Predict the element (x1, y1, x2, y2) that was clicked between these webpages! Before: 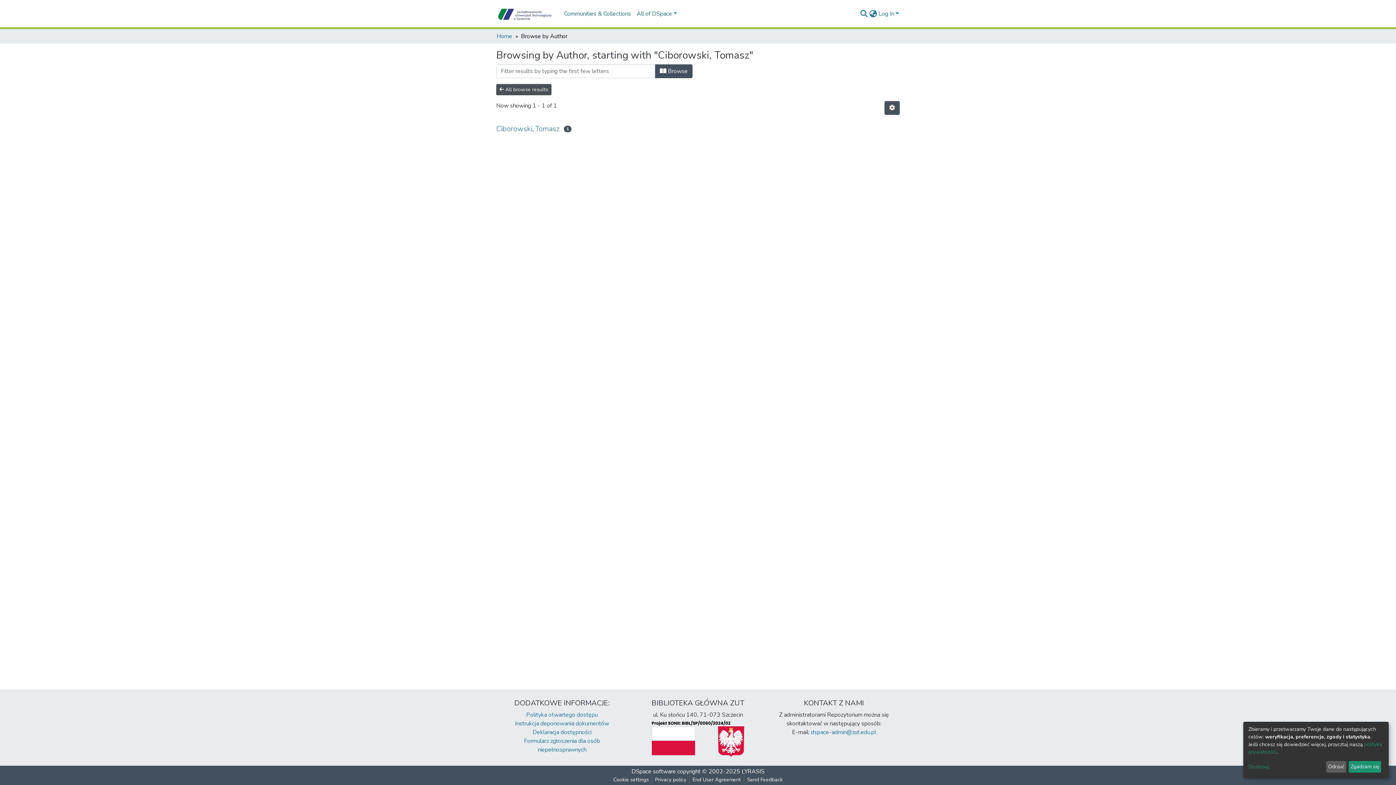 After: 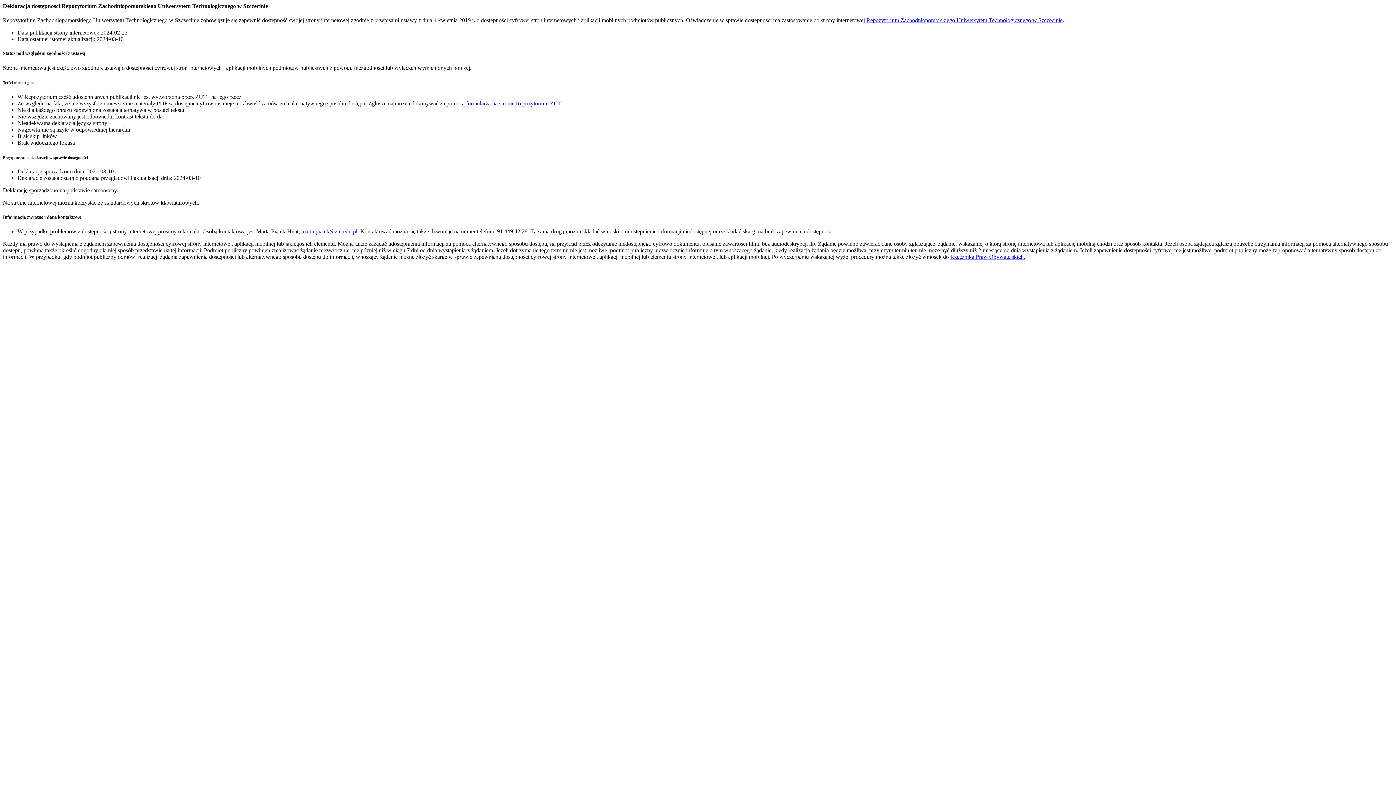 Action: label: Deklaracja dostępności bbox: (532, 728, 591, 736)